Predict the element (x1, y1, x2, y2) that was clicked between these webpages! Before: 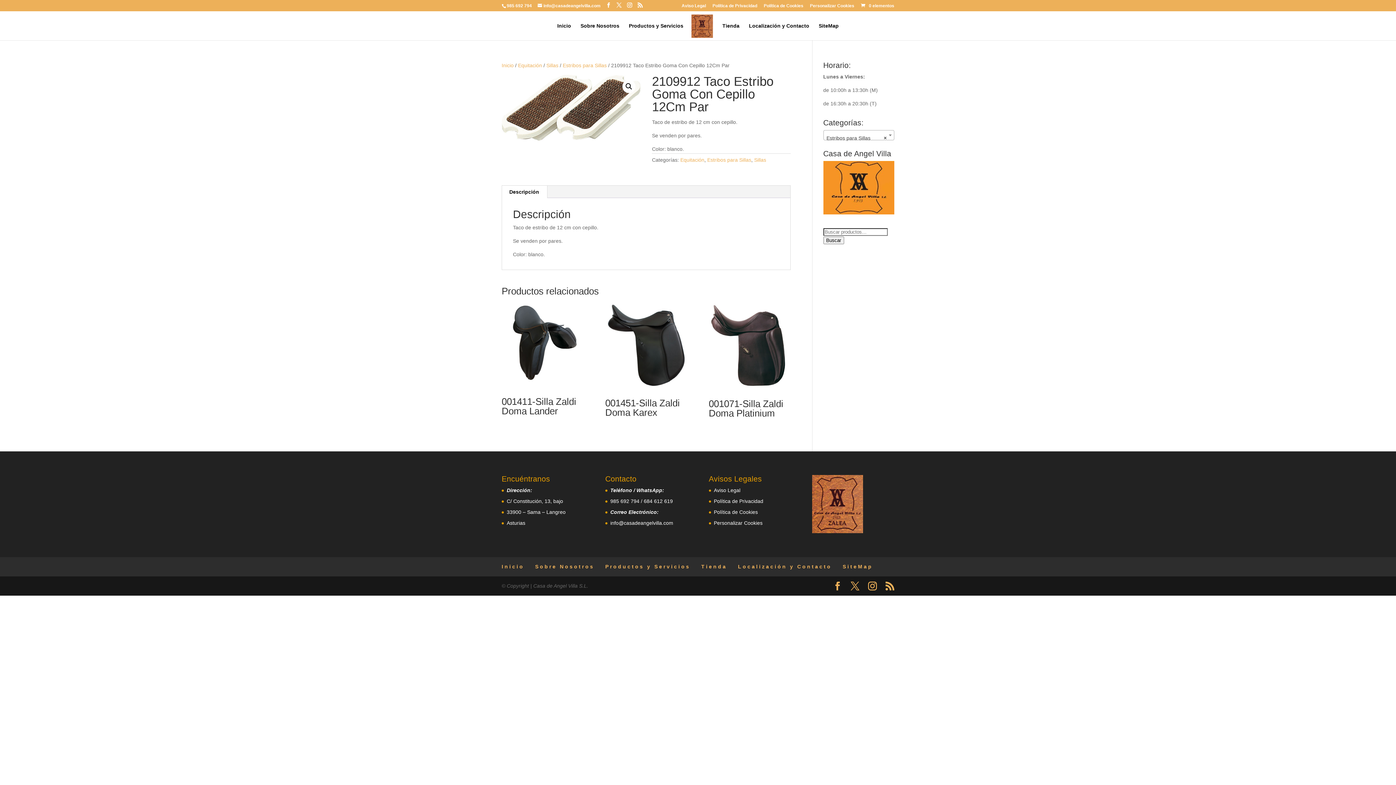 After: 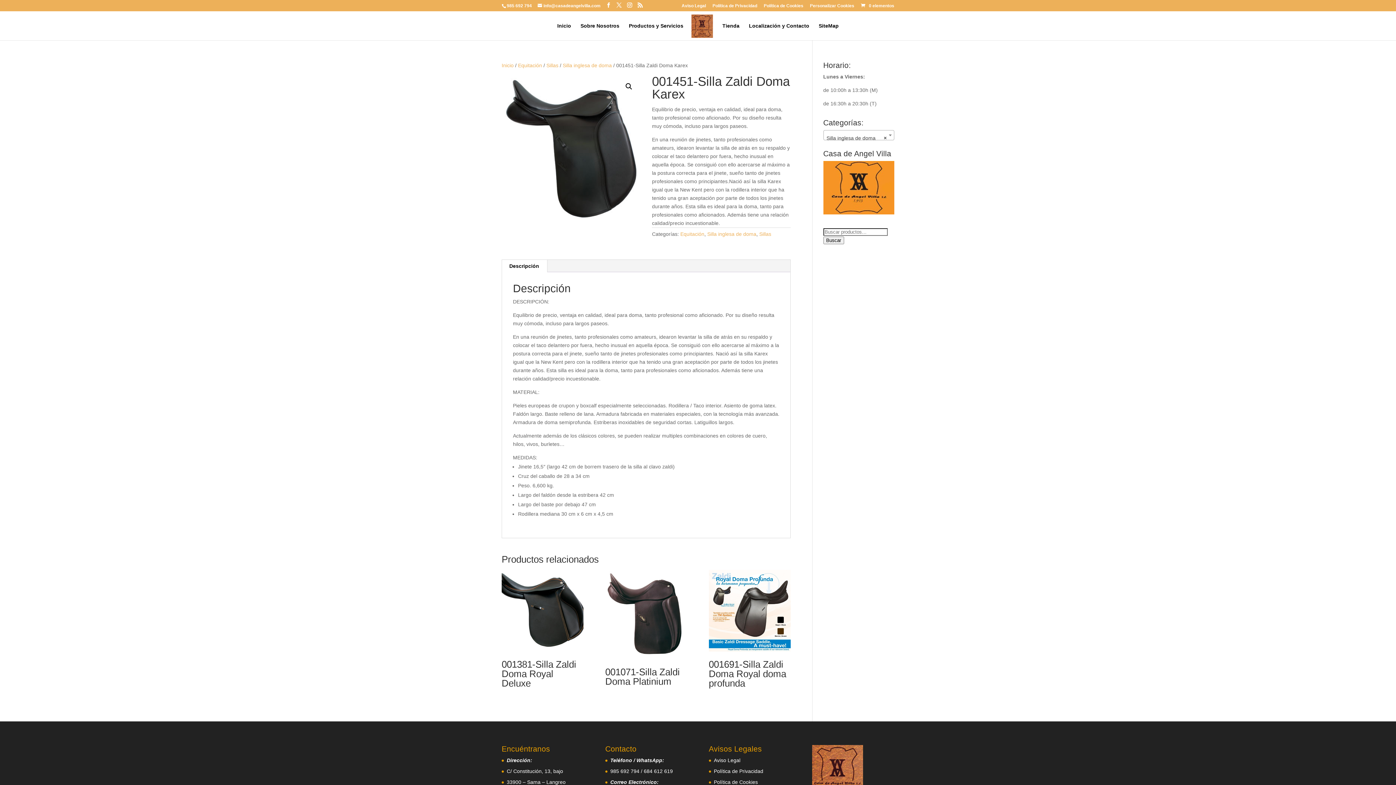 Action: label: 001451-Silla Zaldi Doma Karex bbox: (605, 301, 687, 422)